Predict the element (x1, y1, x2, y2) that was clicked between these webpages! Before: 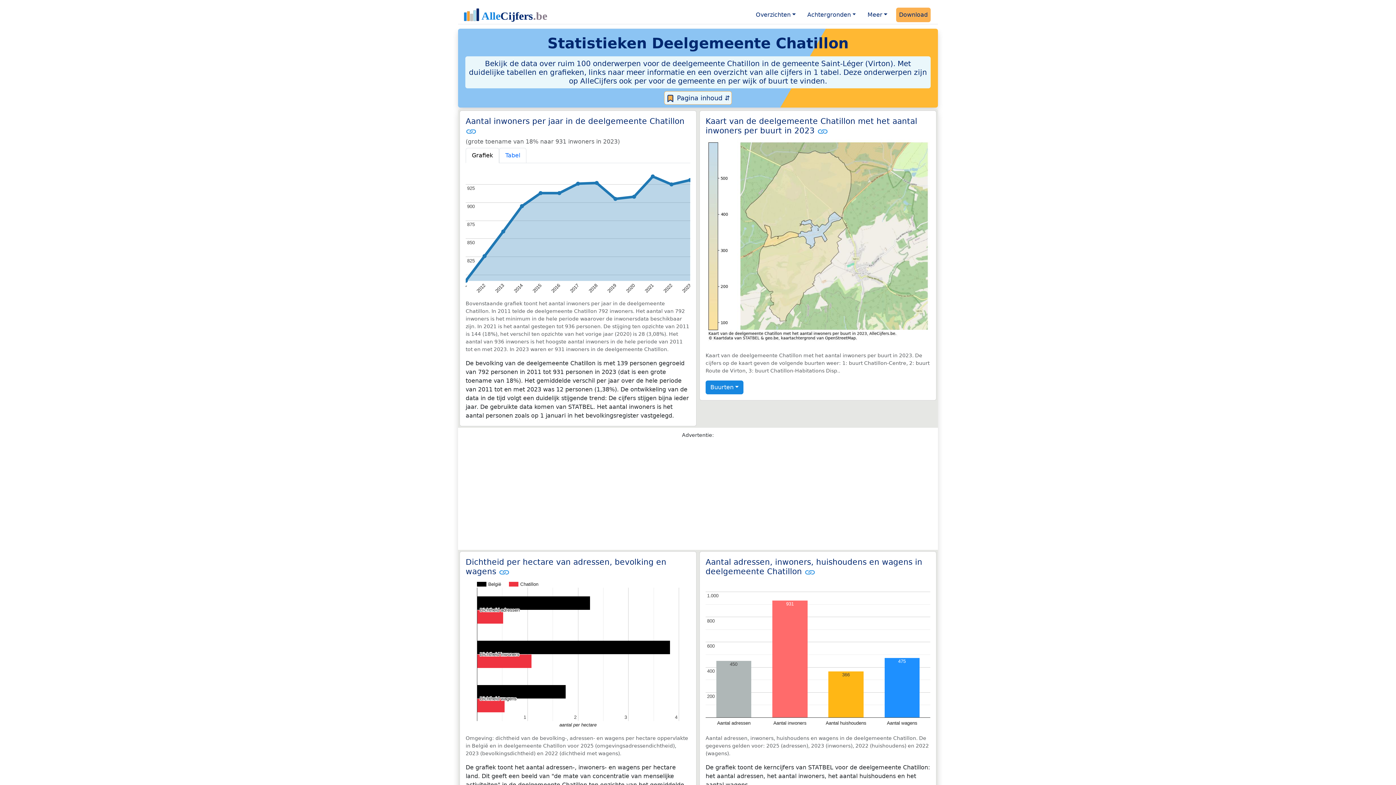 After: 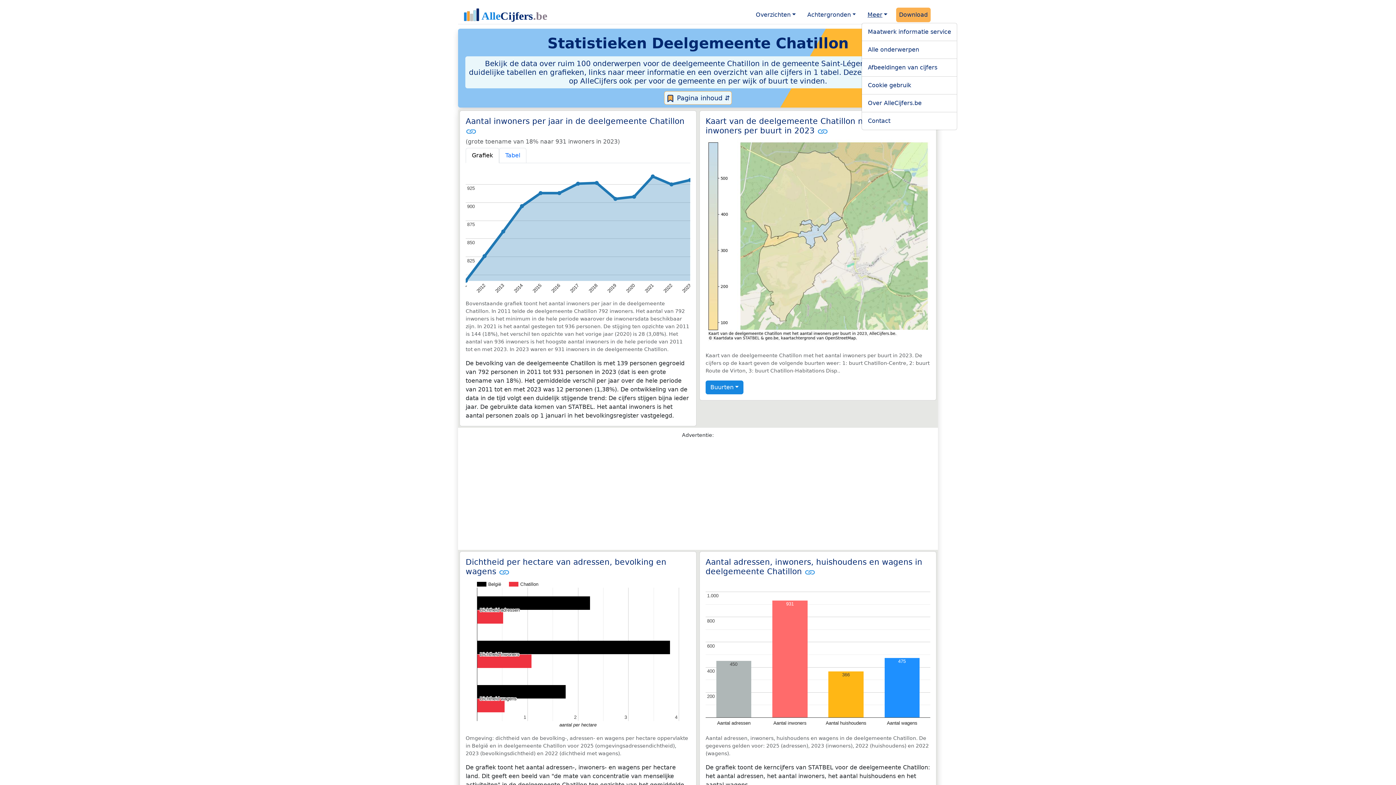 Action: label: Meer bbox: (864, 7, 890, 22)